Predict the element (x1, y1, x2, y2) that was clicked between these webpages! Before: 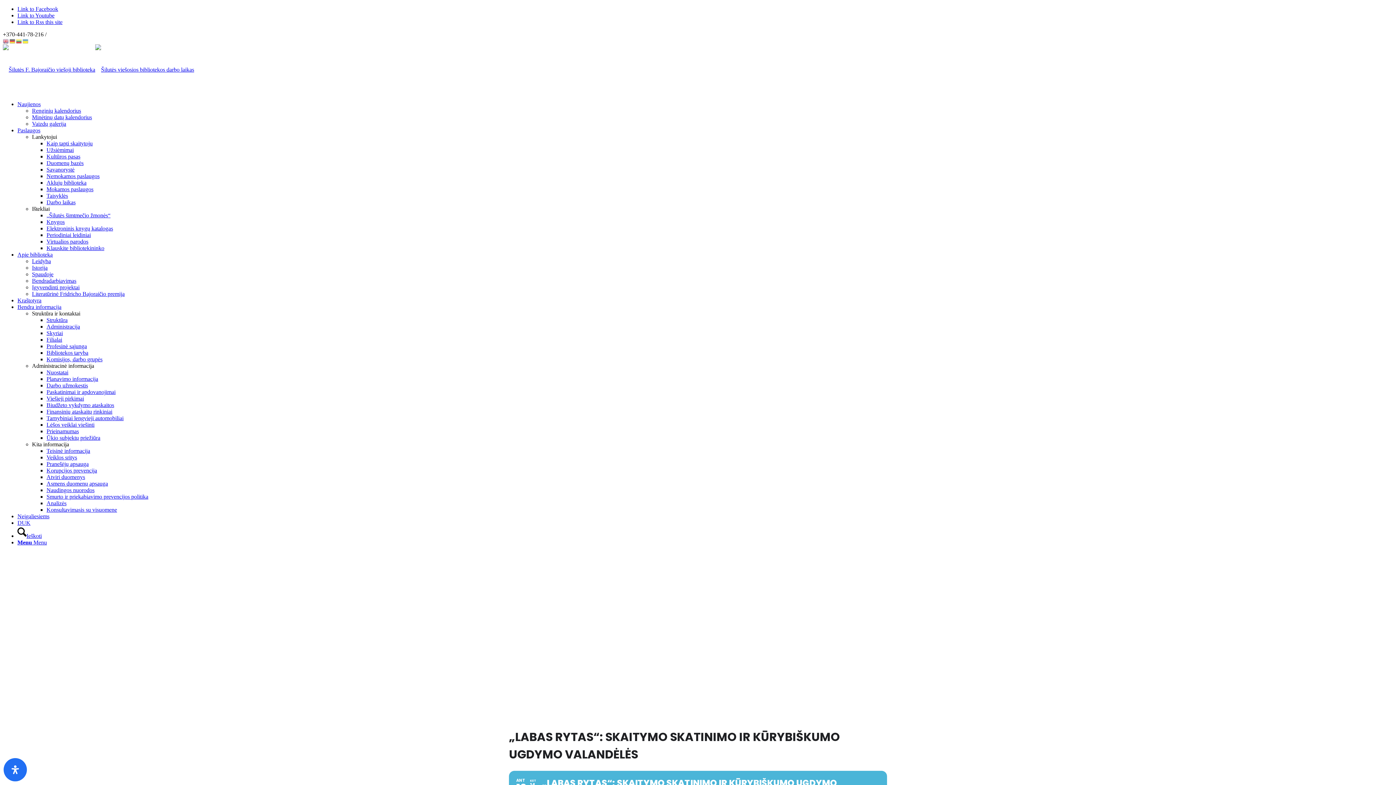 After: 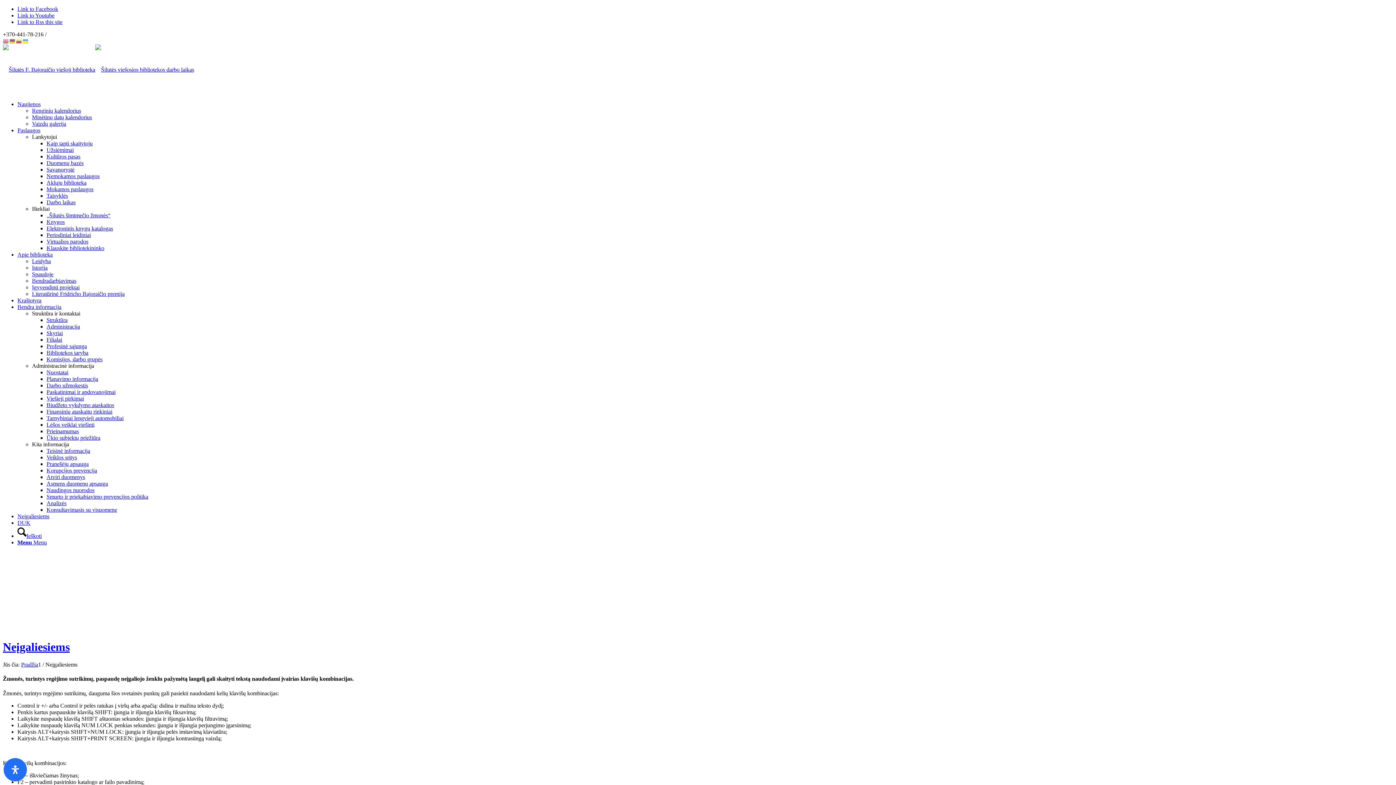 Action: label: Neįgaliesiems bbox: (17, 513, 49, 519)